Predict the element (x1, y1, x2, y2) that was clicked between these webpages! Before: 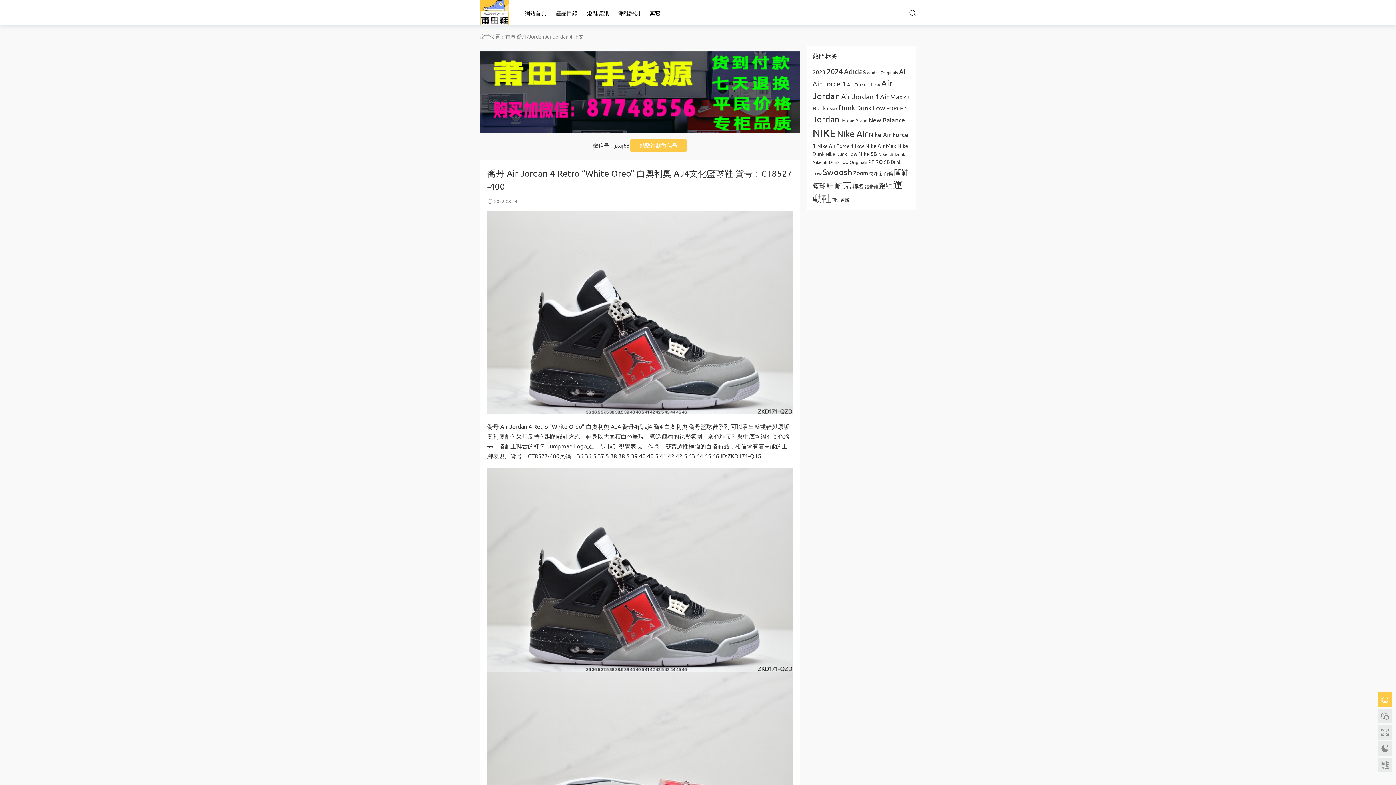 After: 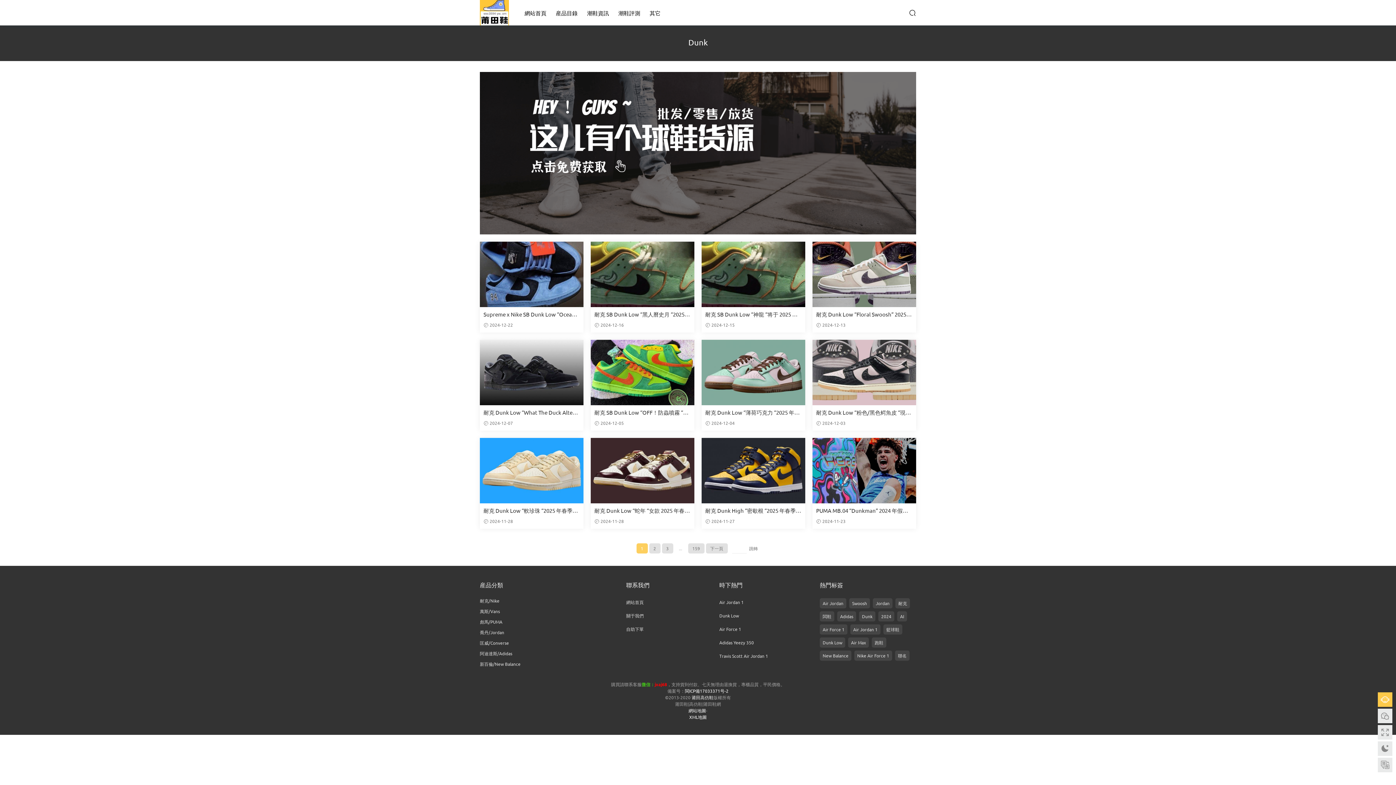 Action: bbox: (838, 102, 855, 112) label: Dunk (1,907 项)